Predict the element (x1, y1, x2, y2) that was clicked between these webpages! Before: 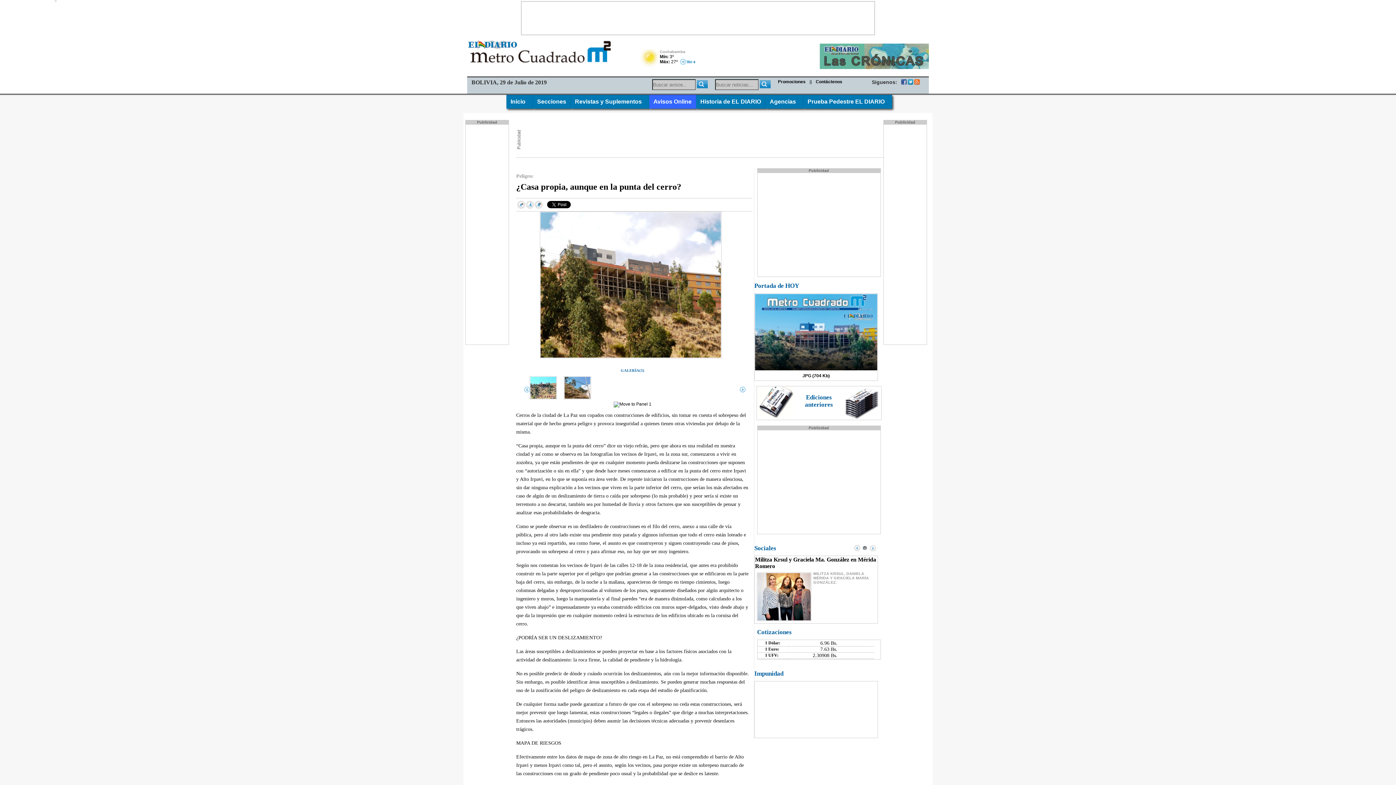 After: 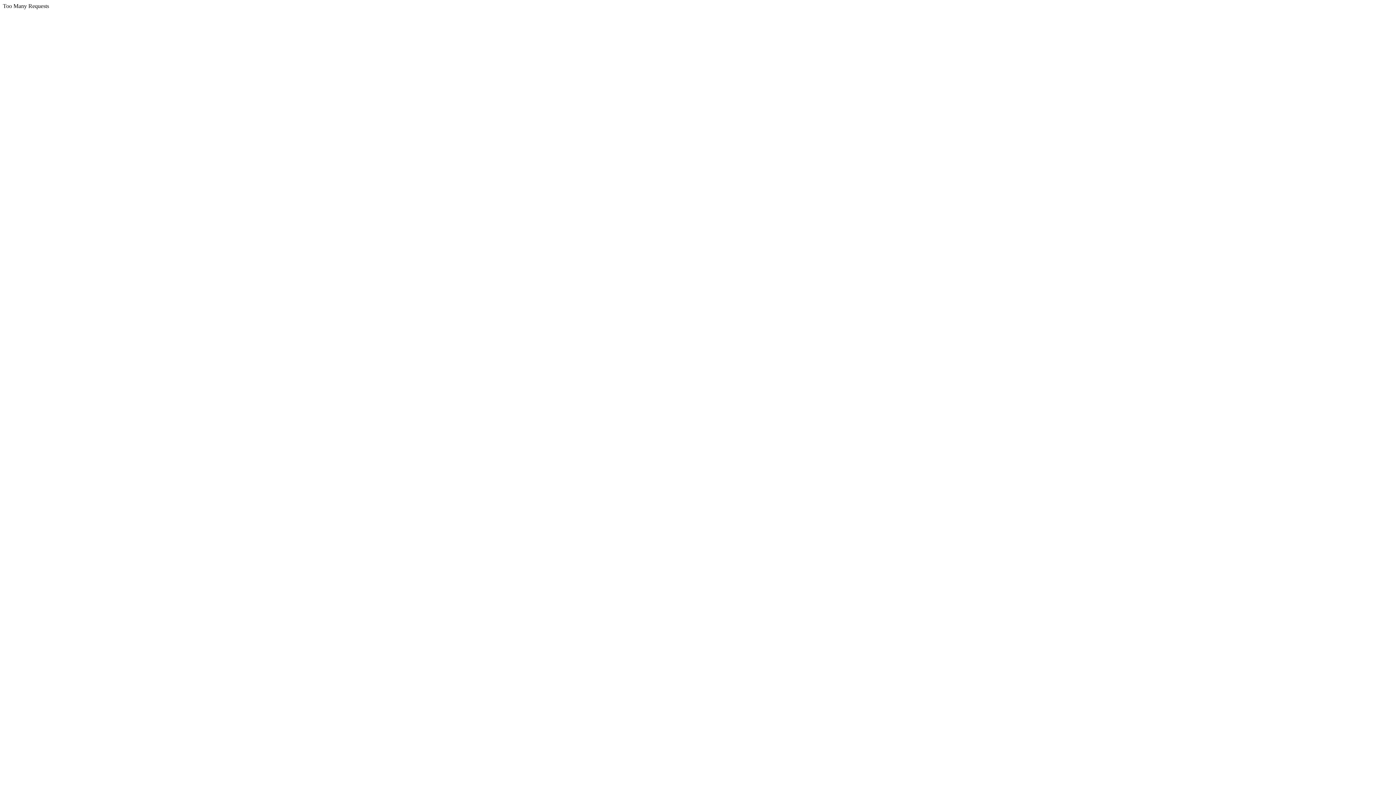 Action: label: Prueba Pedestre EL DIARIO   bbox: (803, 94, 892, 108)